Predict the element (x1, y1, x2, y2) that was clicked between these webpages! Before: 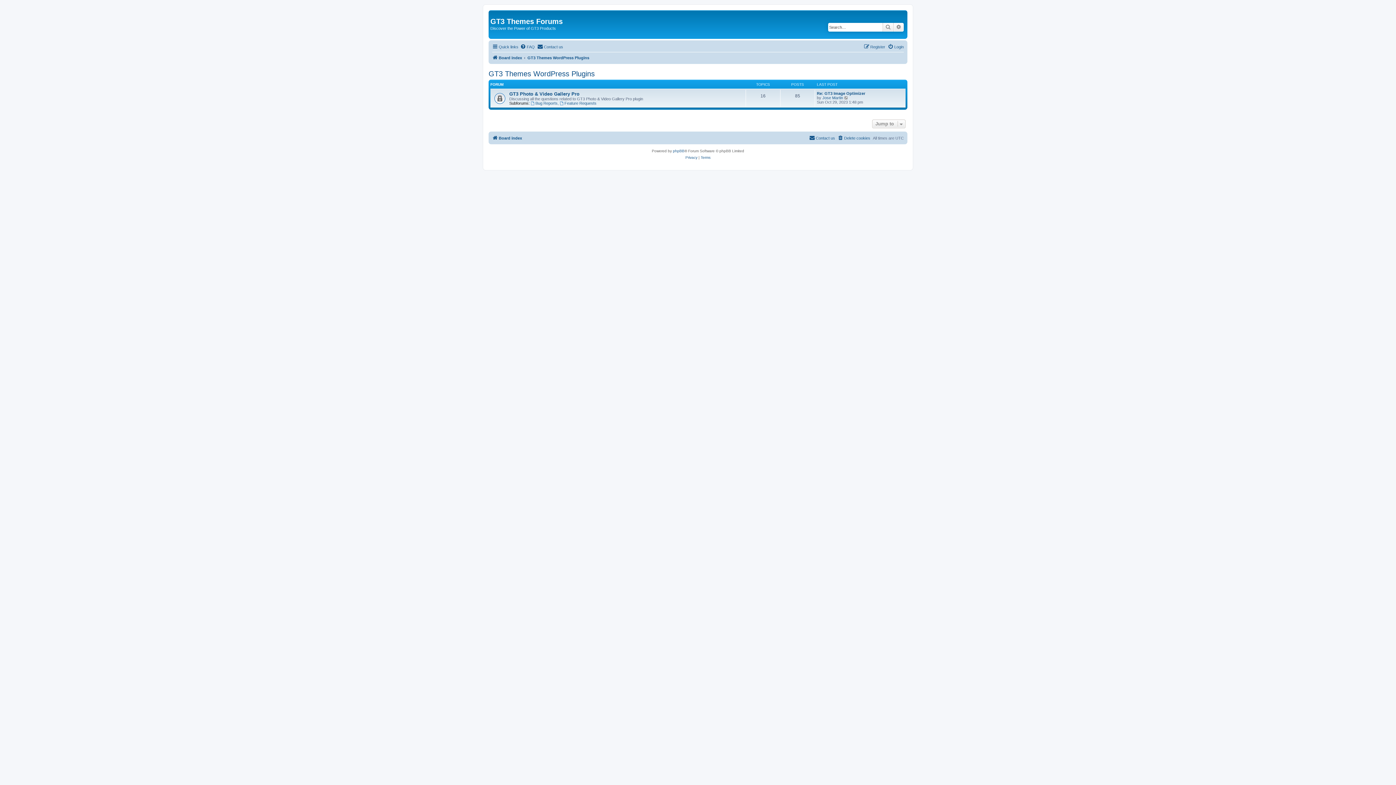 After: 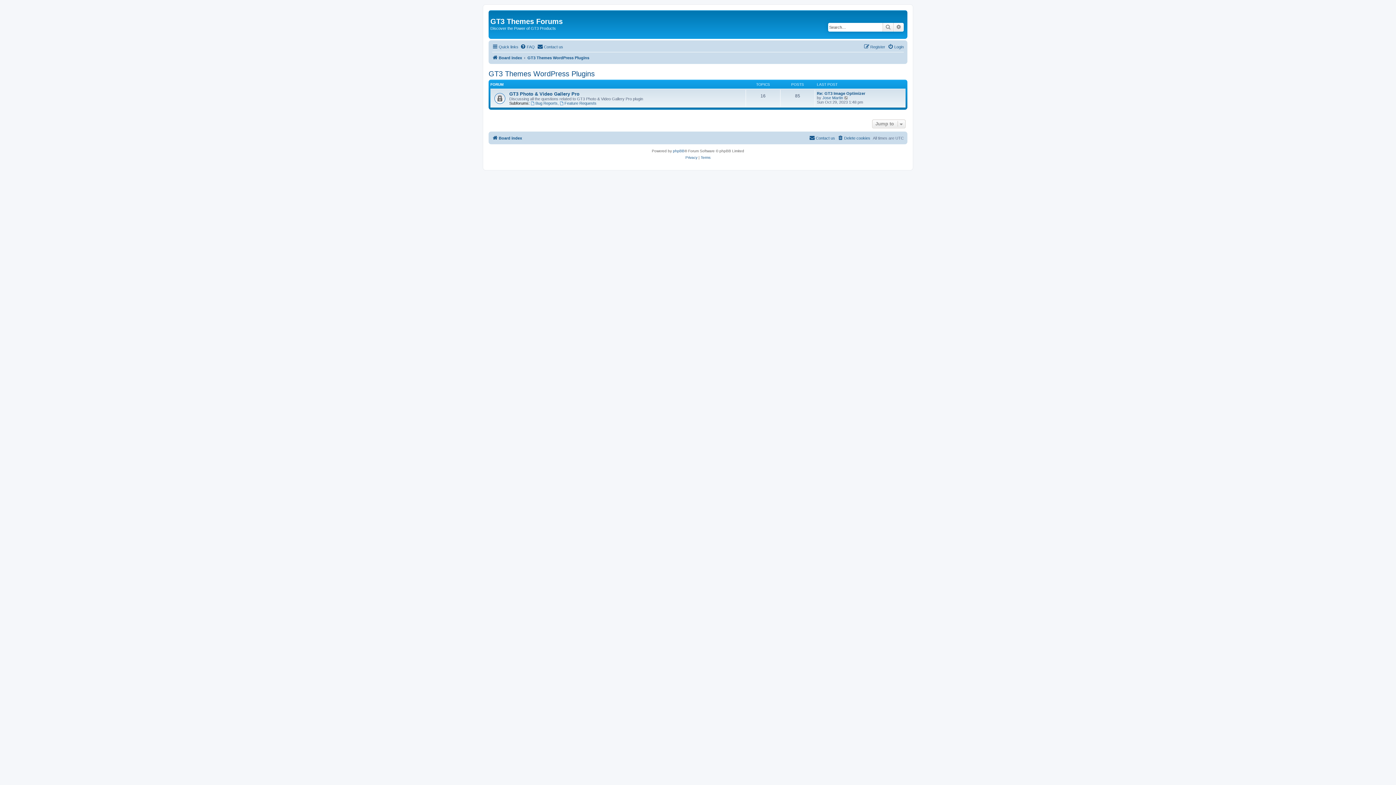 Action: label: GT3 Themes WordPress Plugins bbox: (488, 69, 594, 78)